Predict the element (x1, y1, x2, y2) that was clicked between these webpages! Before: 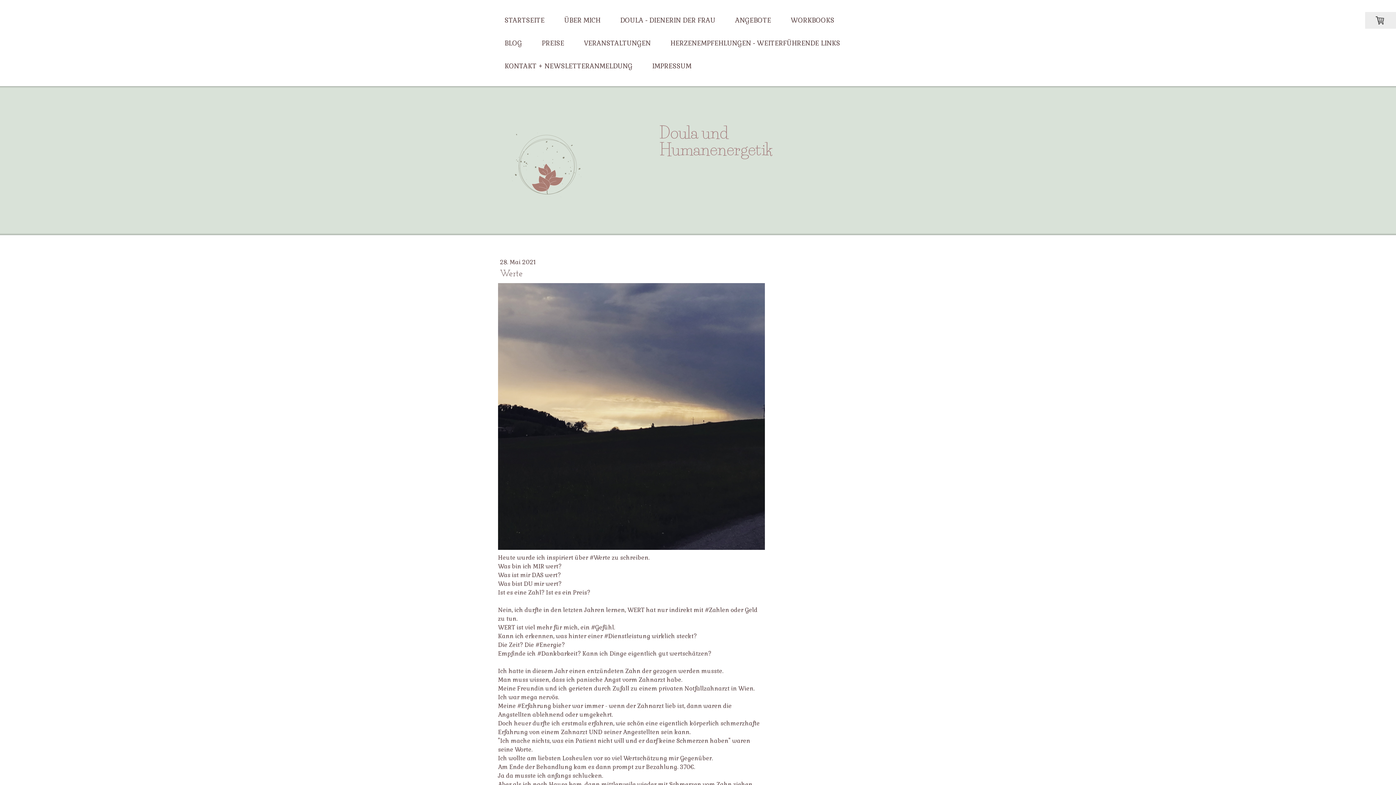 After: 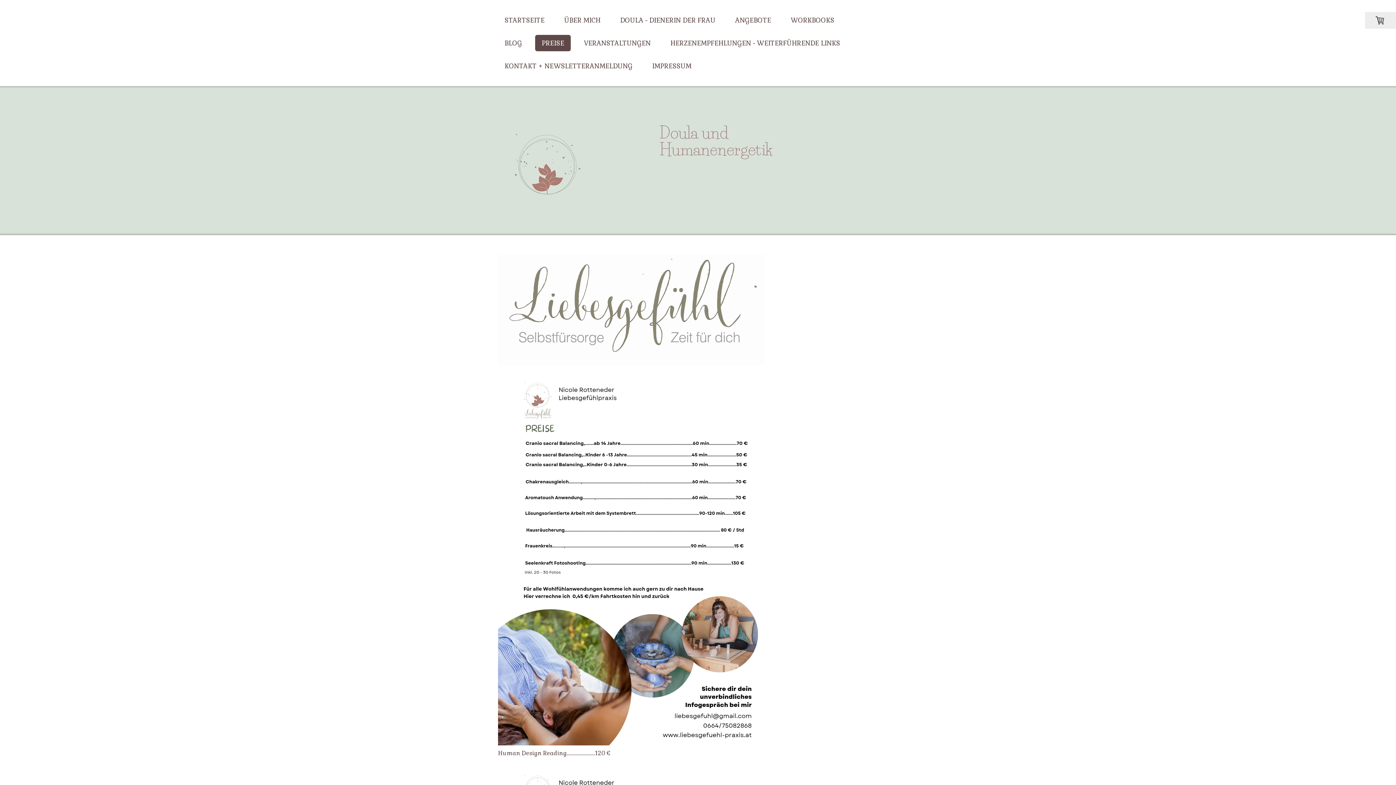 Action: bbox: (535, 34, 570, 51) label: PREISE